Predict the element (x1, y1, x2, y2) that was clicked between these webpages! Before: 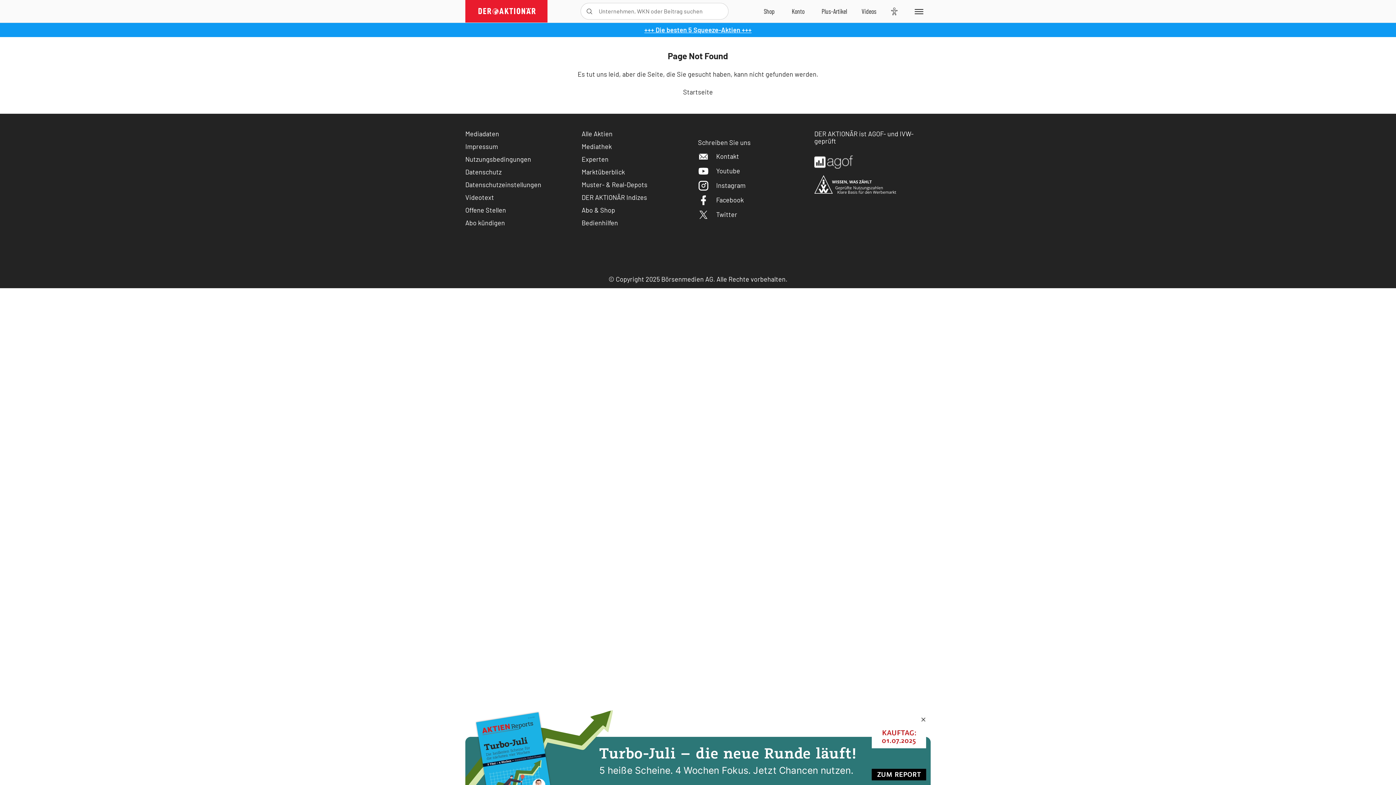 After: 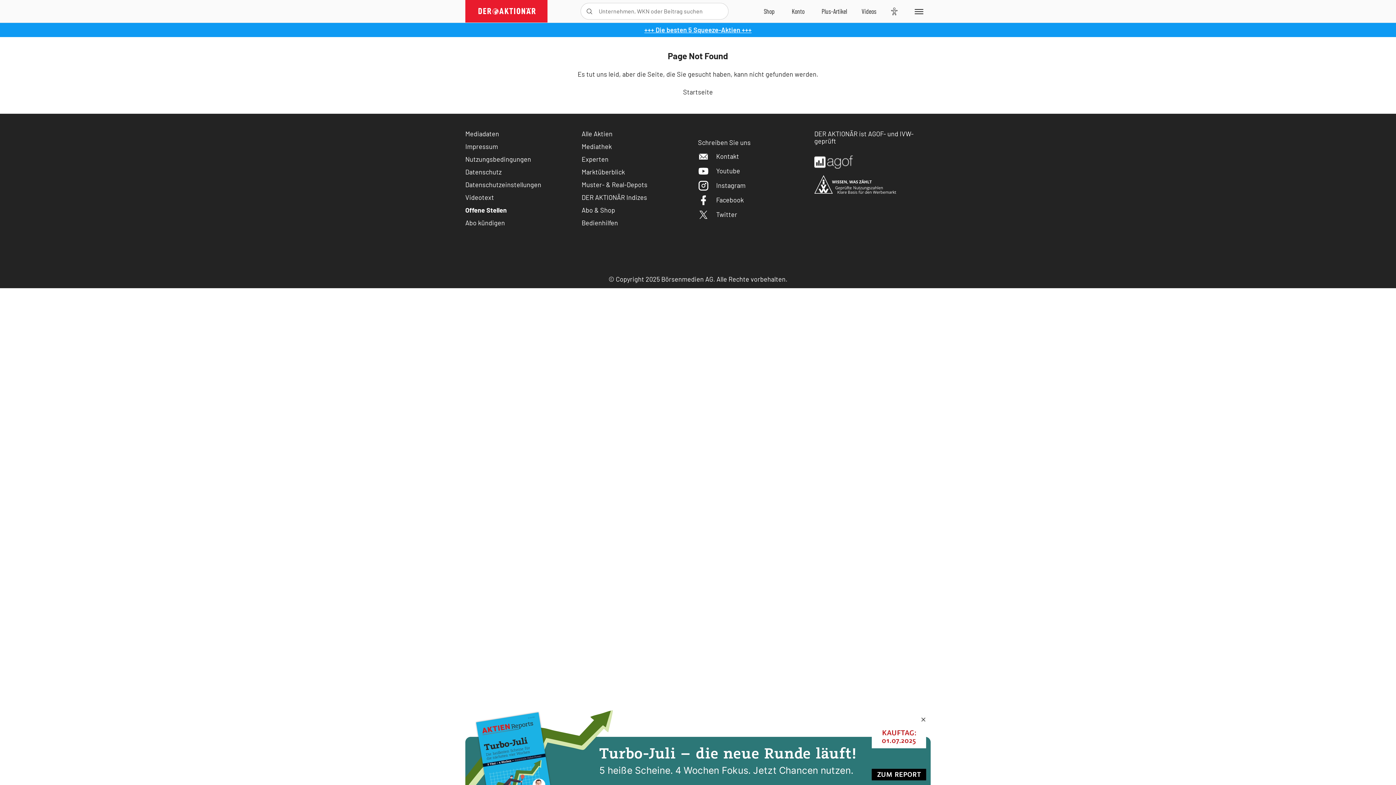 Action: label: Offene Stellen bbox: (465, 206, 506, 214)